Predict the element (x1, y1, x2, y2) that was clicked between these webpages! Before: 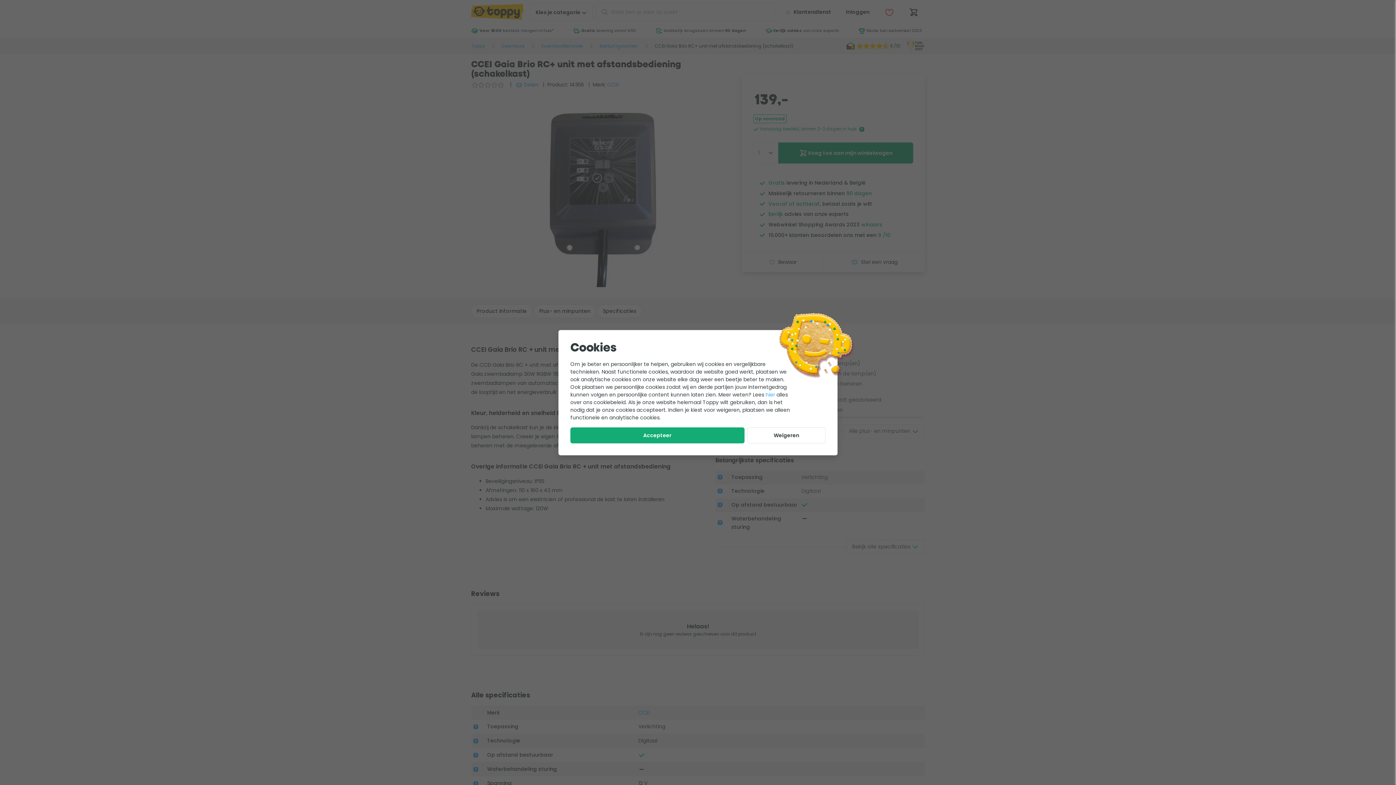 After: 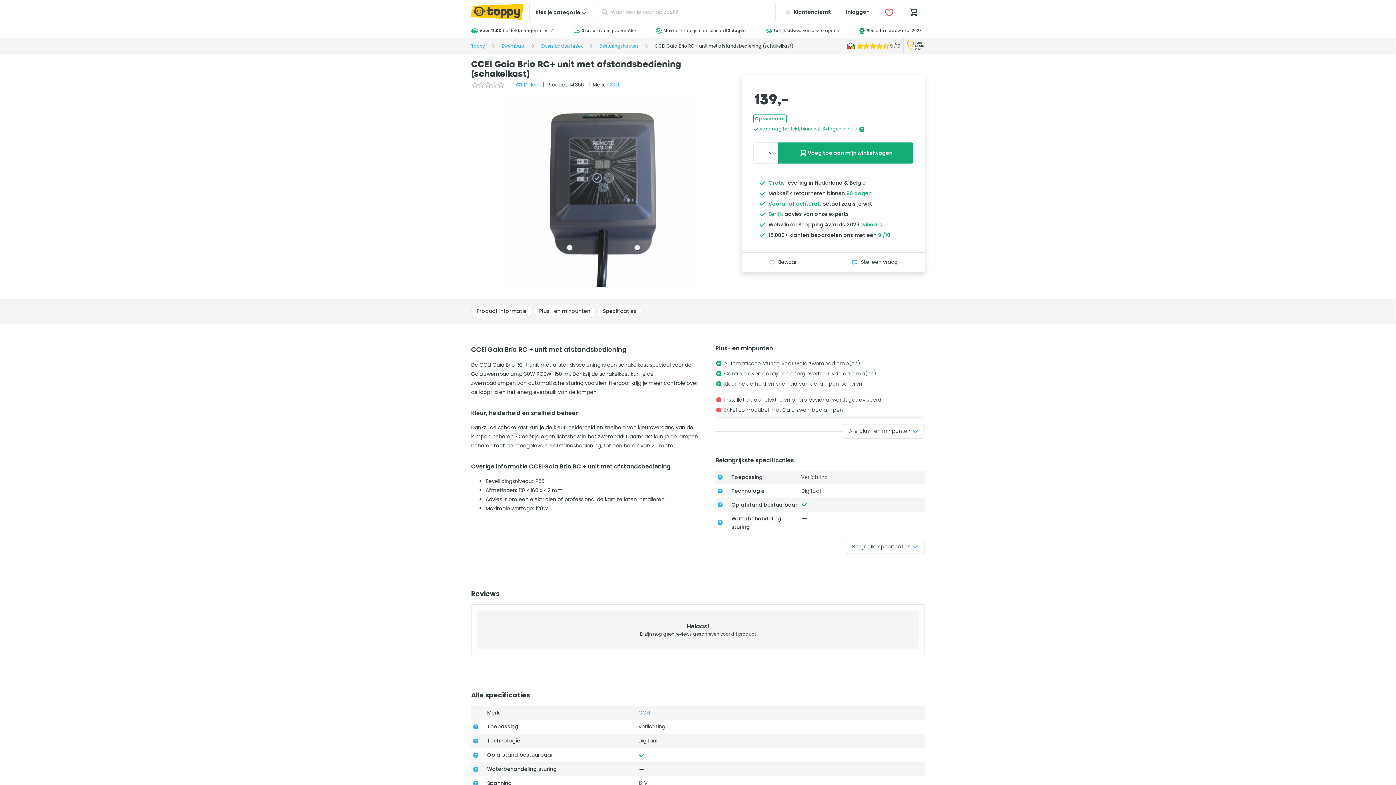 Action: bbox: (570, 427, 744, 443) label: Accepteer